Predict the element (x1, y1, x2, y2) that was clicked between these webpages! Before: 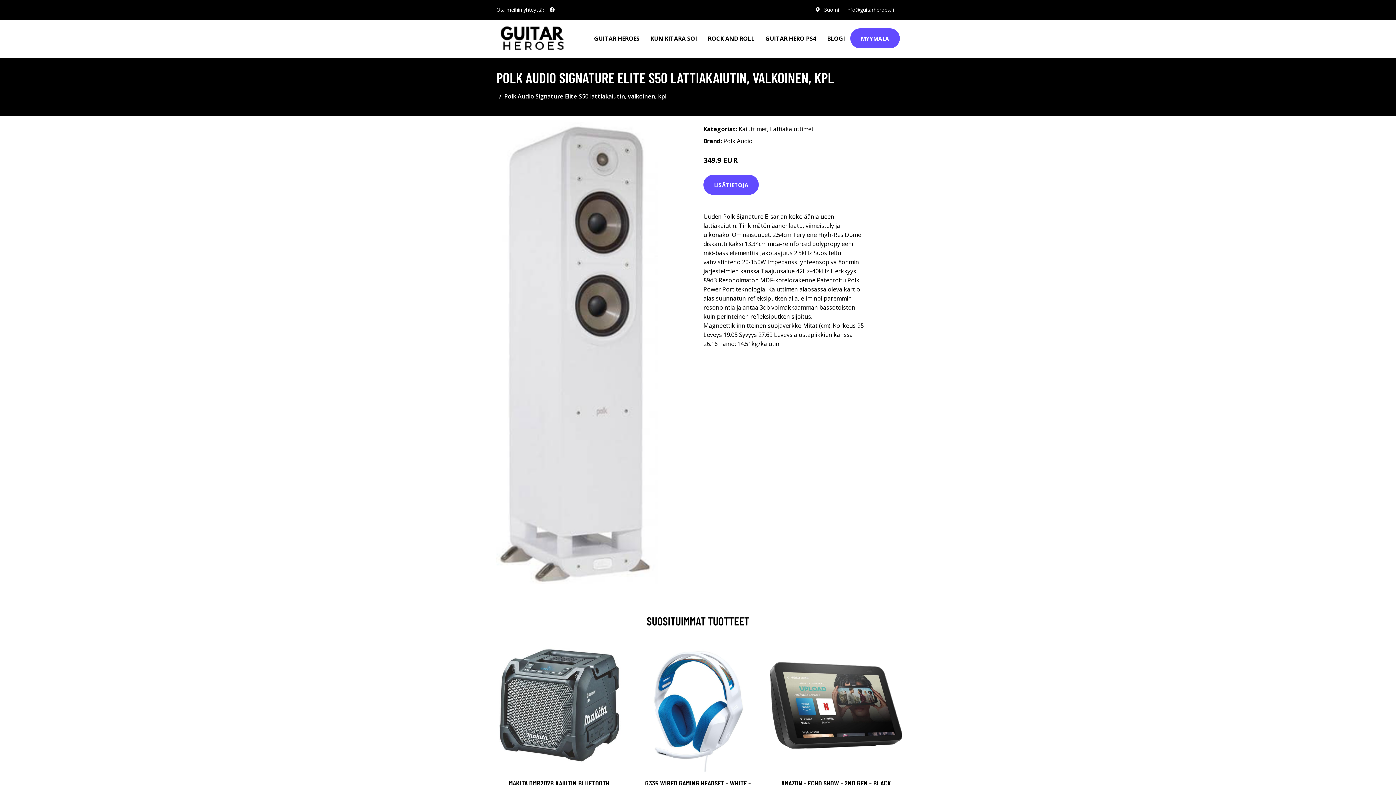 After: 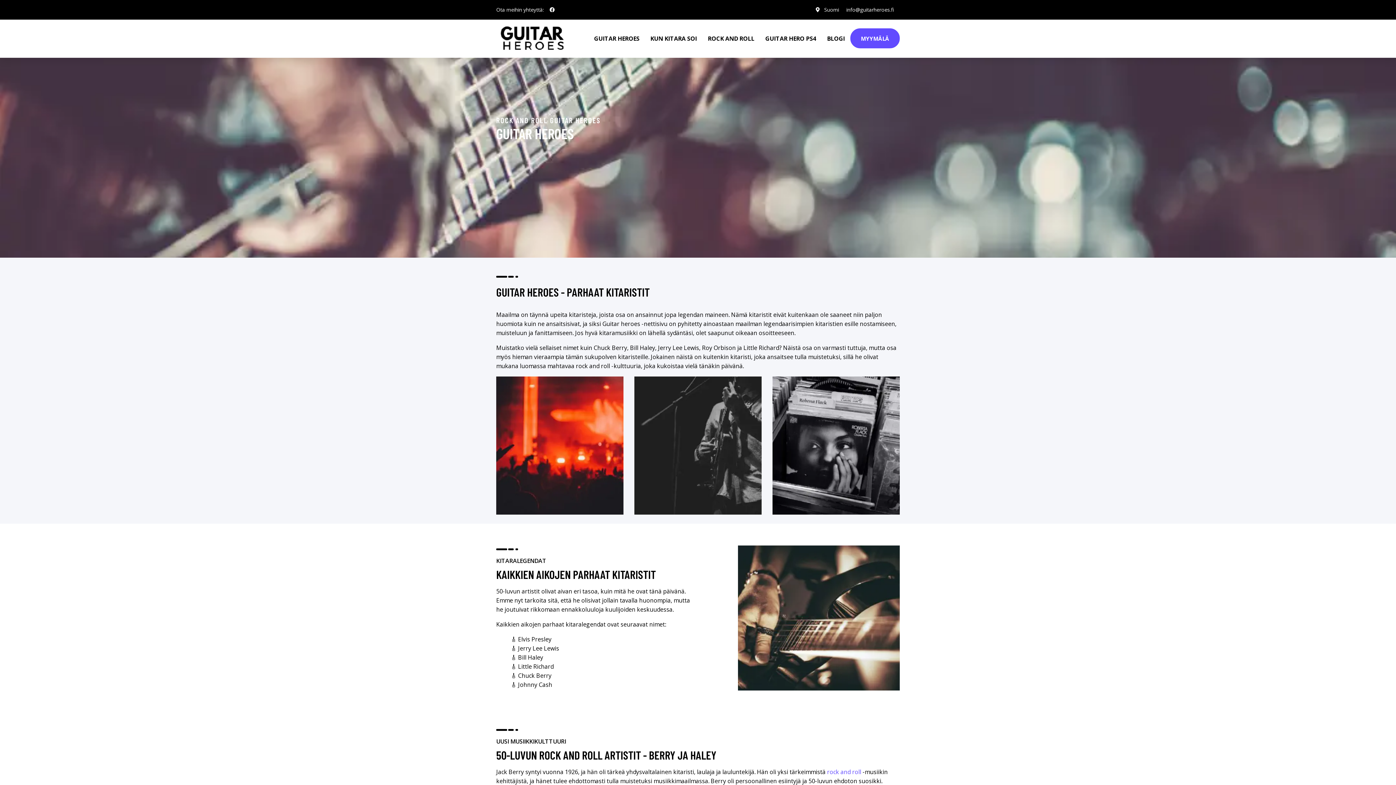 Action: label: GUITAR HEROES bbox: (588, 19, 645, 57)